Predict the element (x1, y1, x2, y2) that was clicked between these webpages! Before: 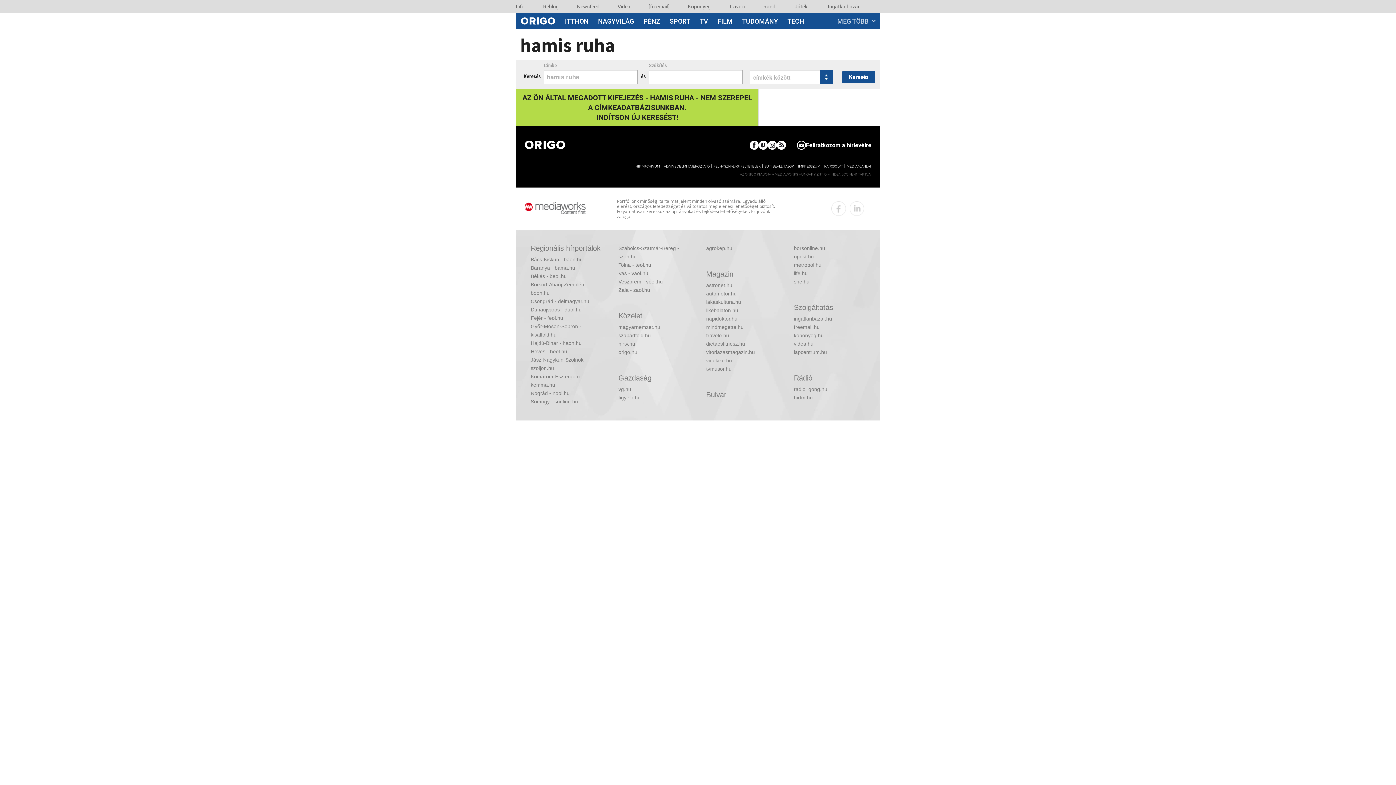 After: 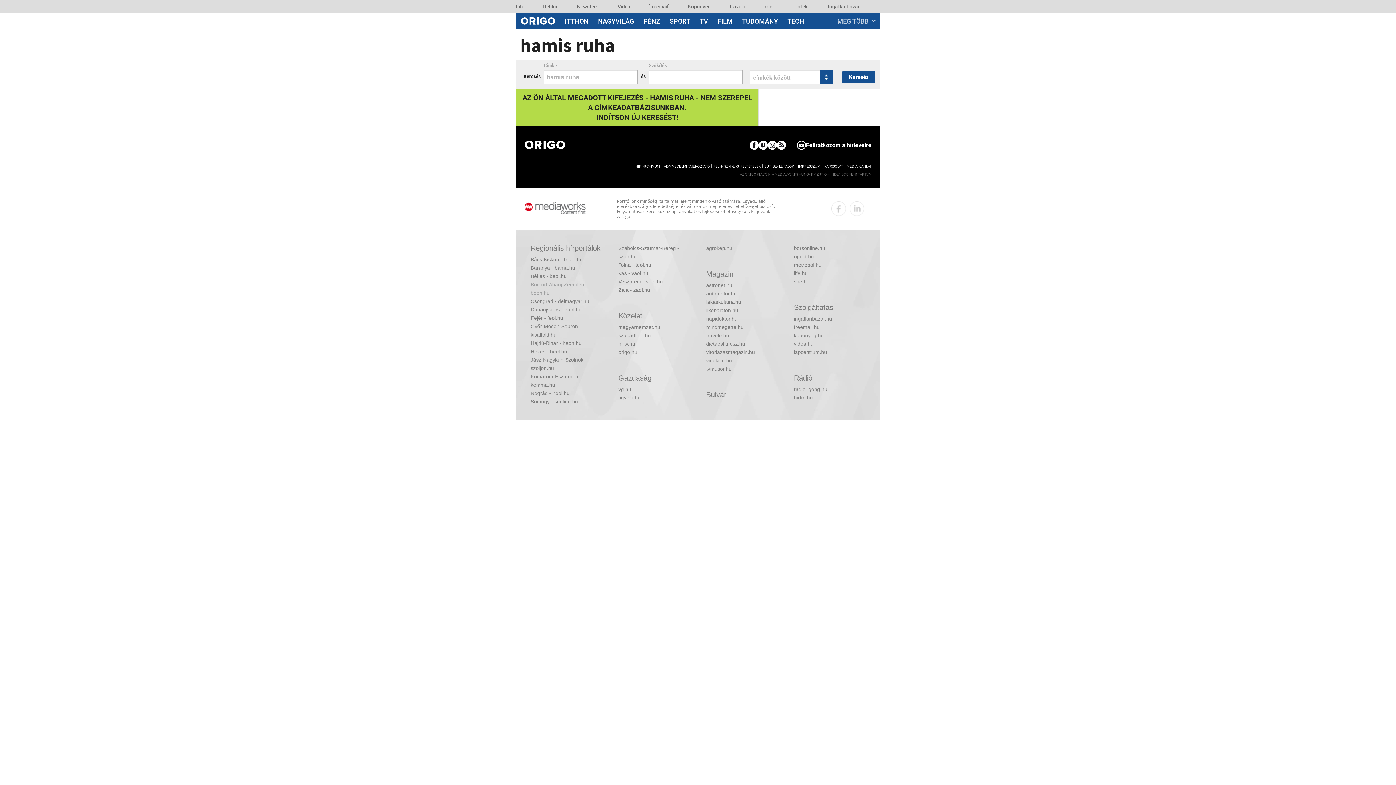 Action: label: Borsod-Abaúj-Zemplén - boon.hu bbox: (530, 280, 602, 297)